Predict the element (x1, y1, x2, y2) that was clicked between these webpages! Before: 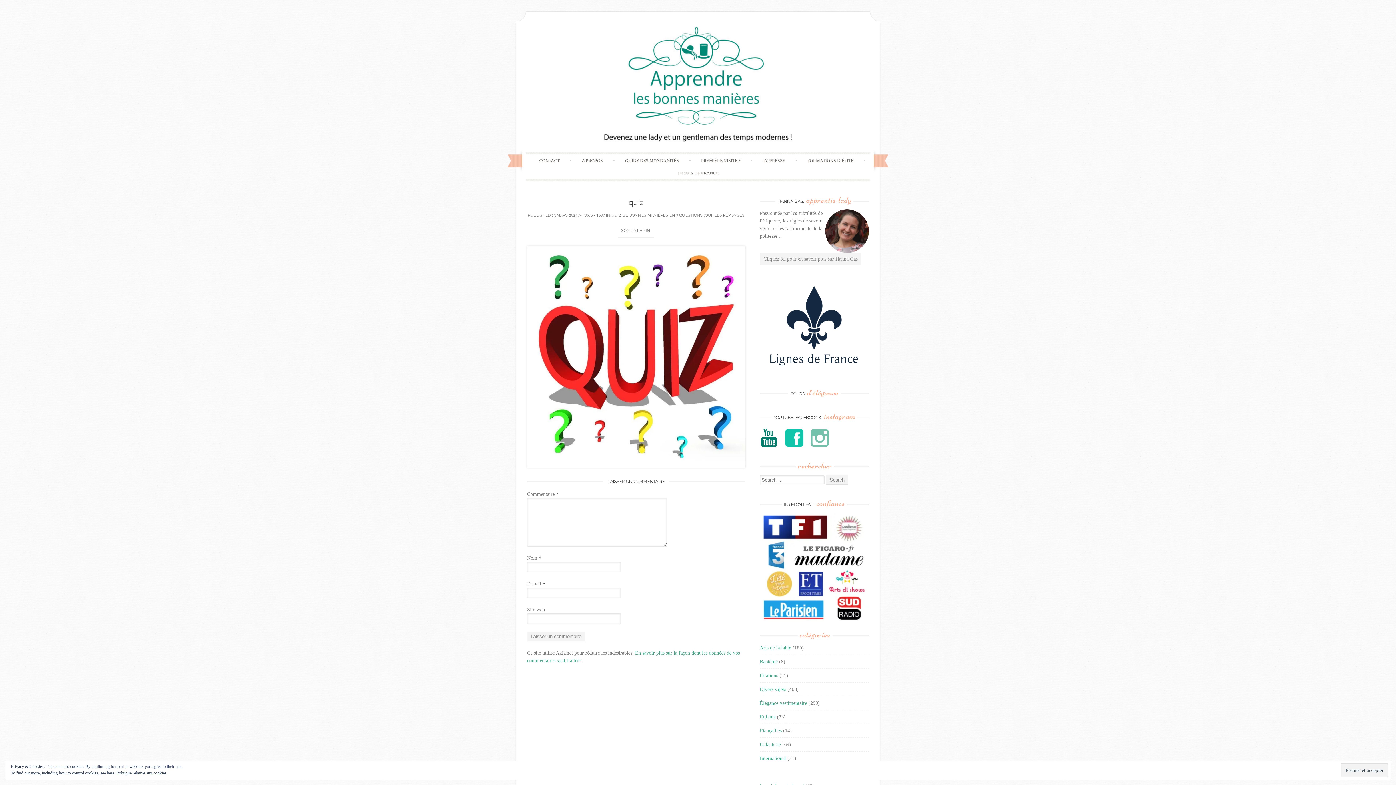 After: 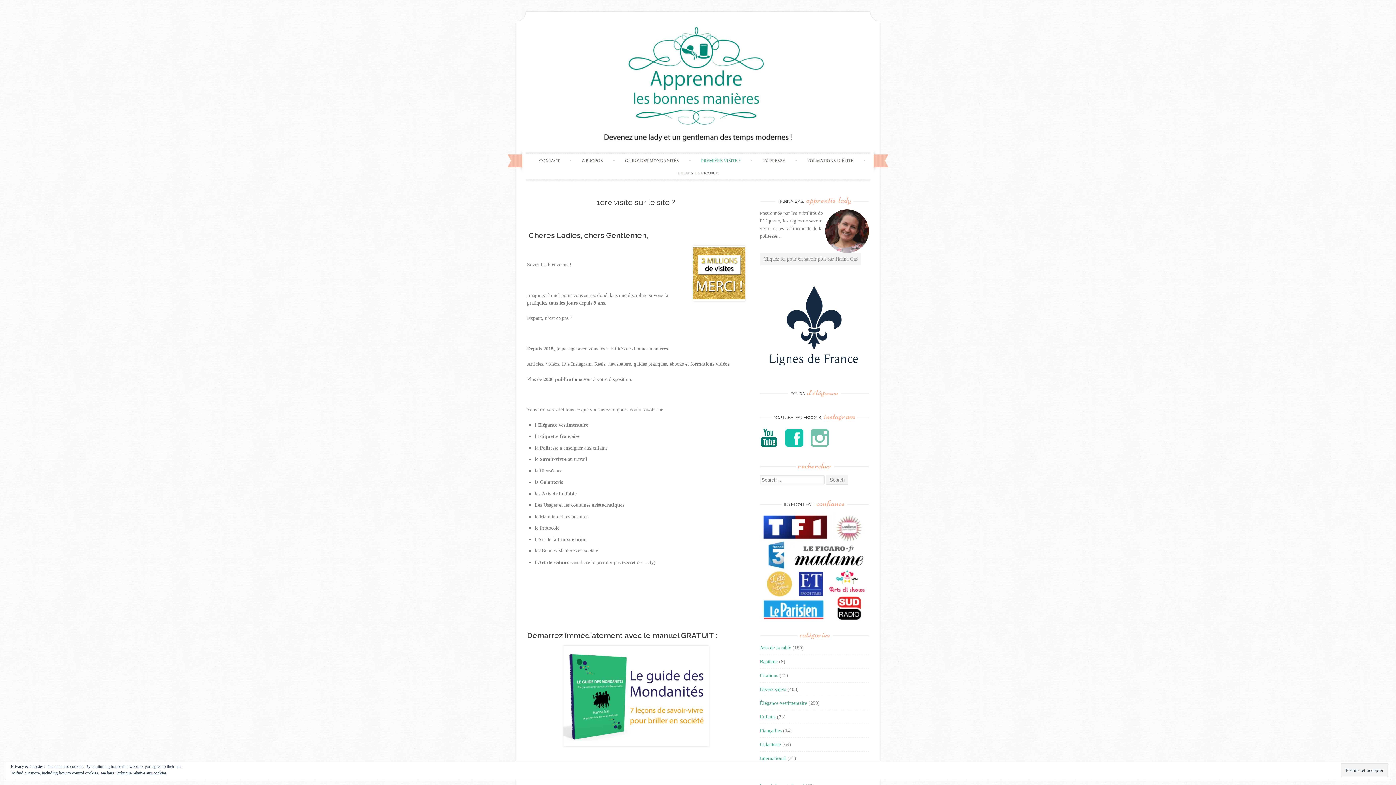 Action: bbox: (692, 154, 749, 166) label: PREMIÈRE VISITE ?